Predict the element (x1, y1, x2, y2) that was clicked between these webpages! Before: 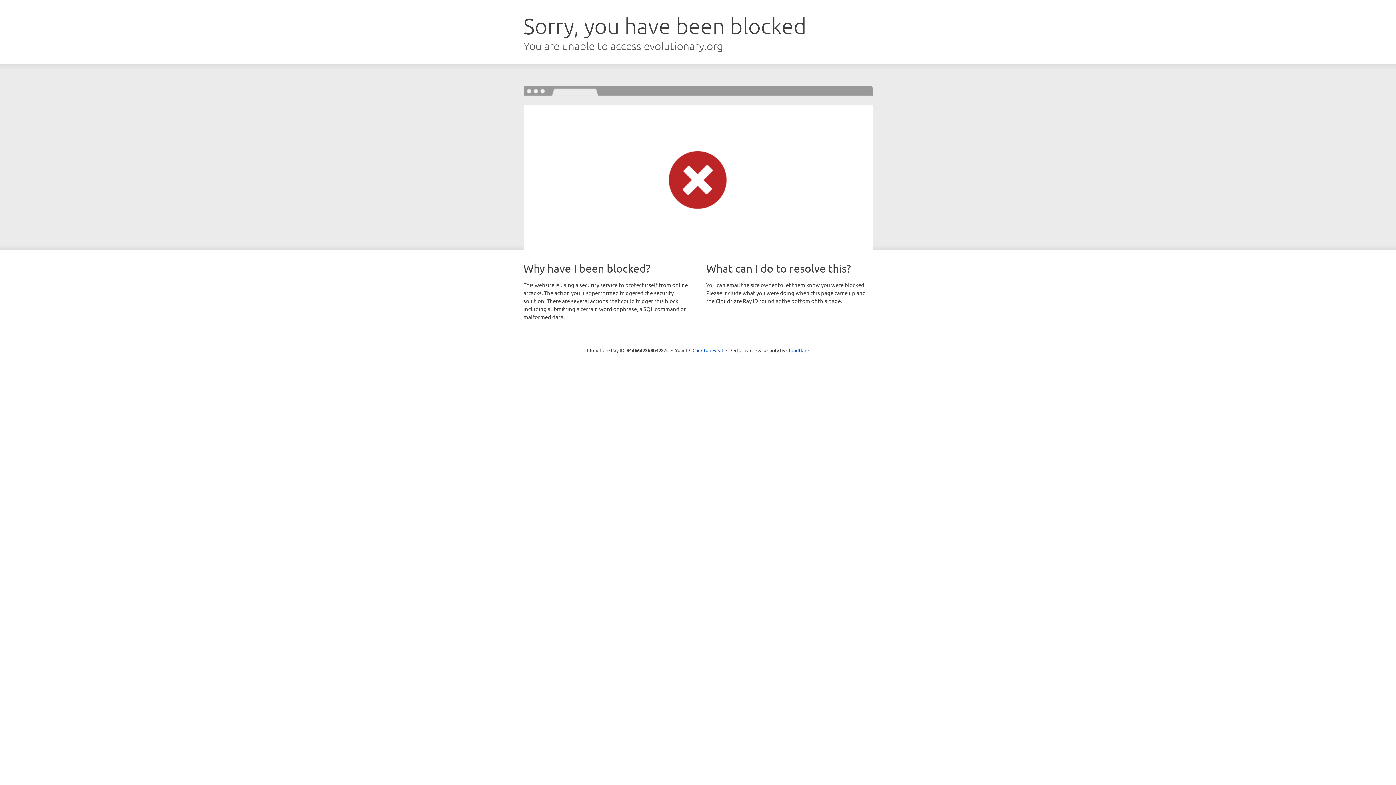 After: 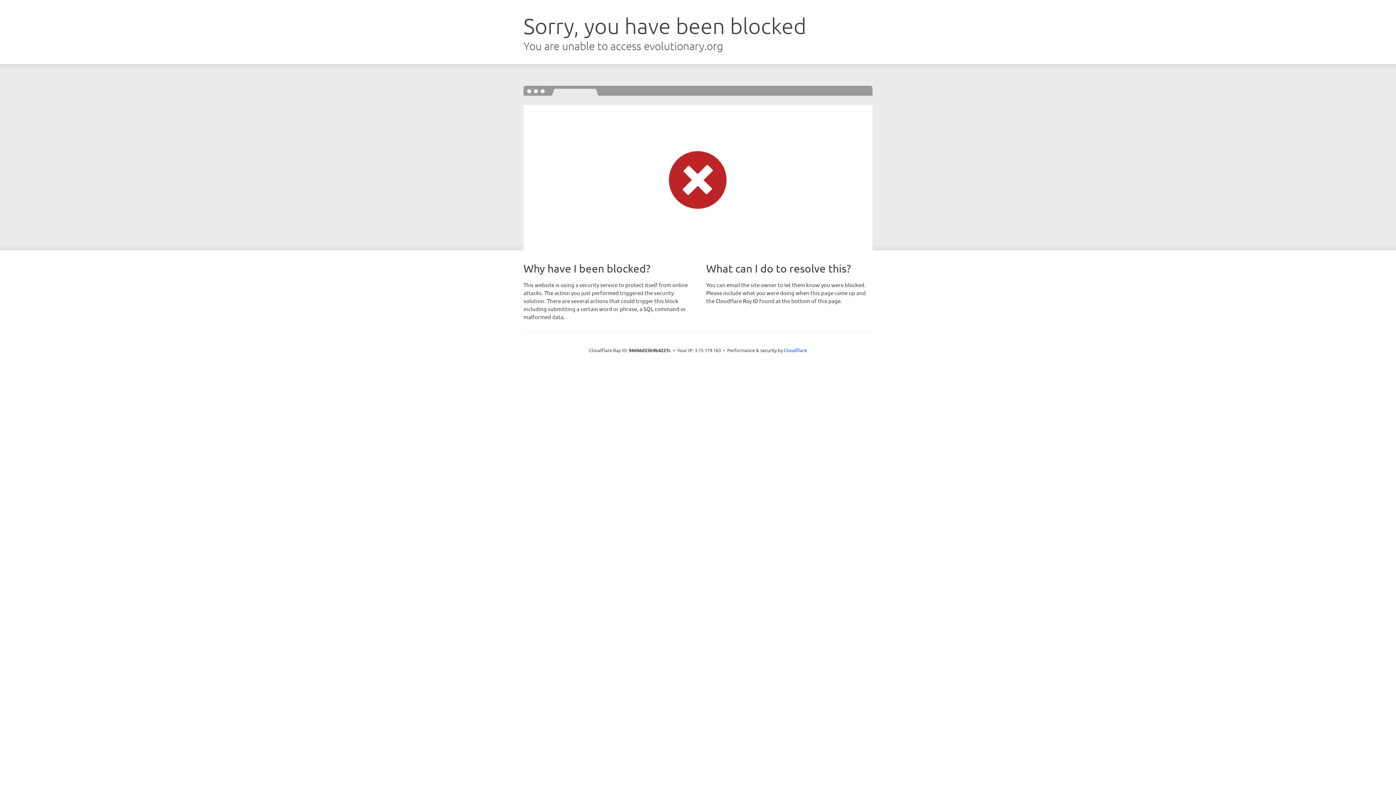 Action: label: Click to reveal bbox: (692, 346, 723, 353)